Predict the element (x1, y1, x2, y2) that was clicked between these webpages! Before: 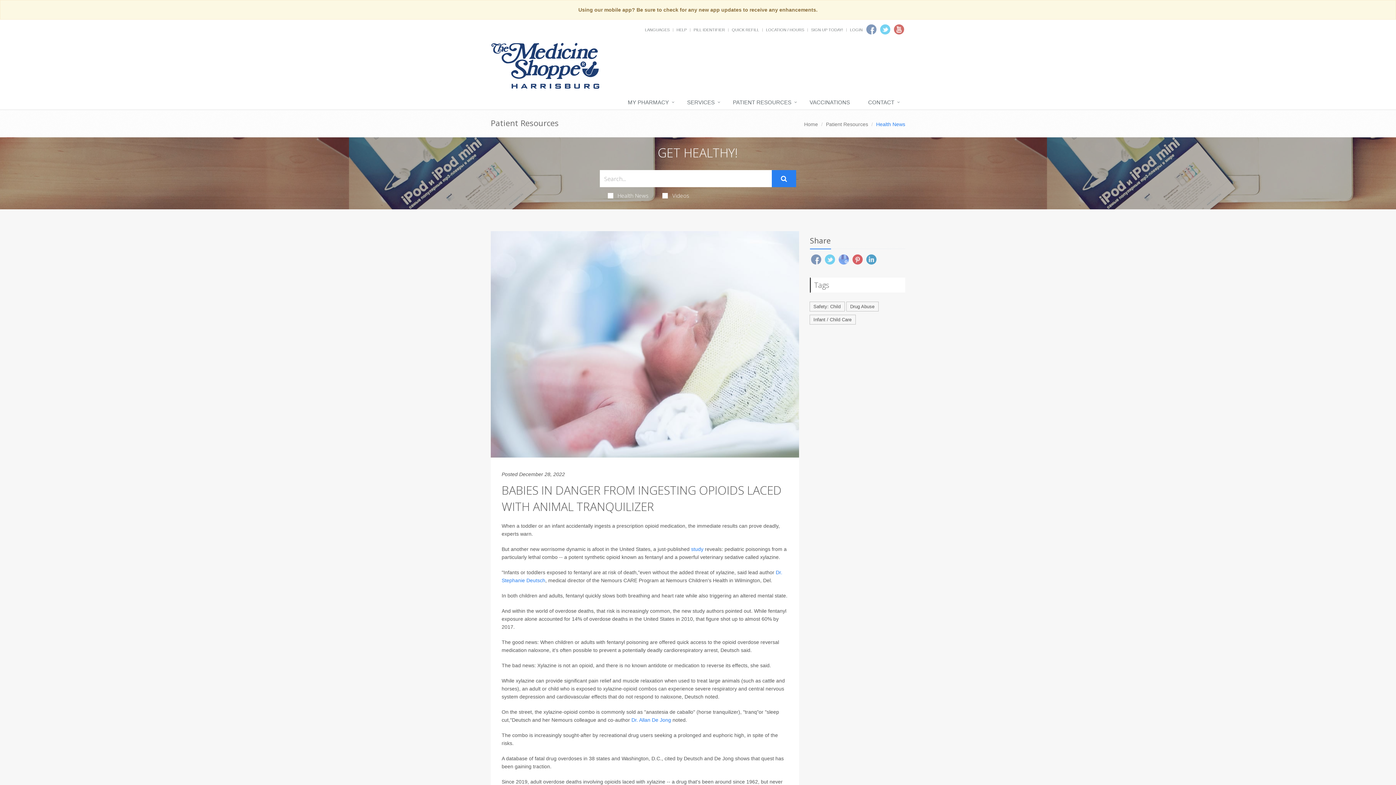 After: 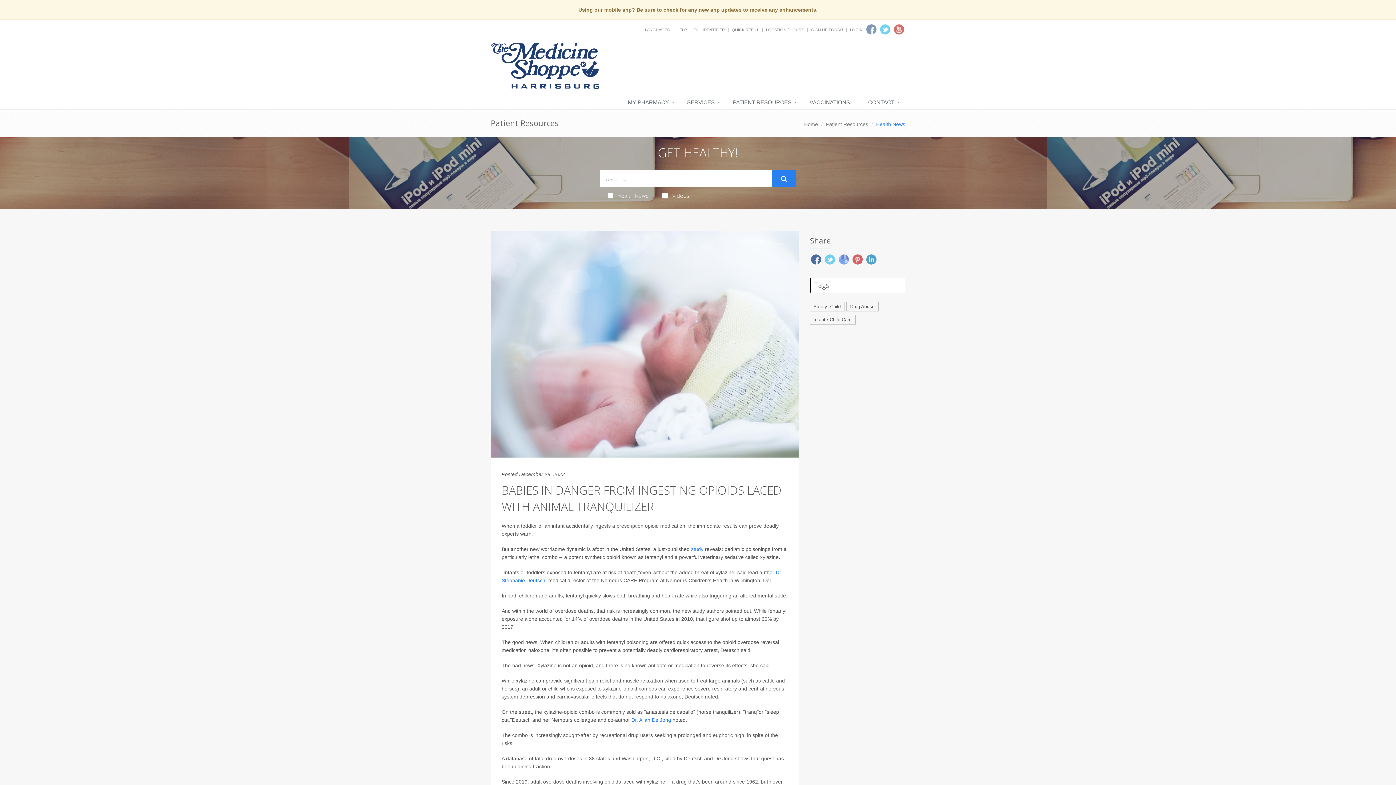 Action: bbox: (811, 254, 821, 264)